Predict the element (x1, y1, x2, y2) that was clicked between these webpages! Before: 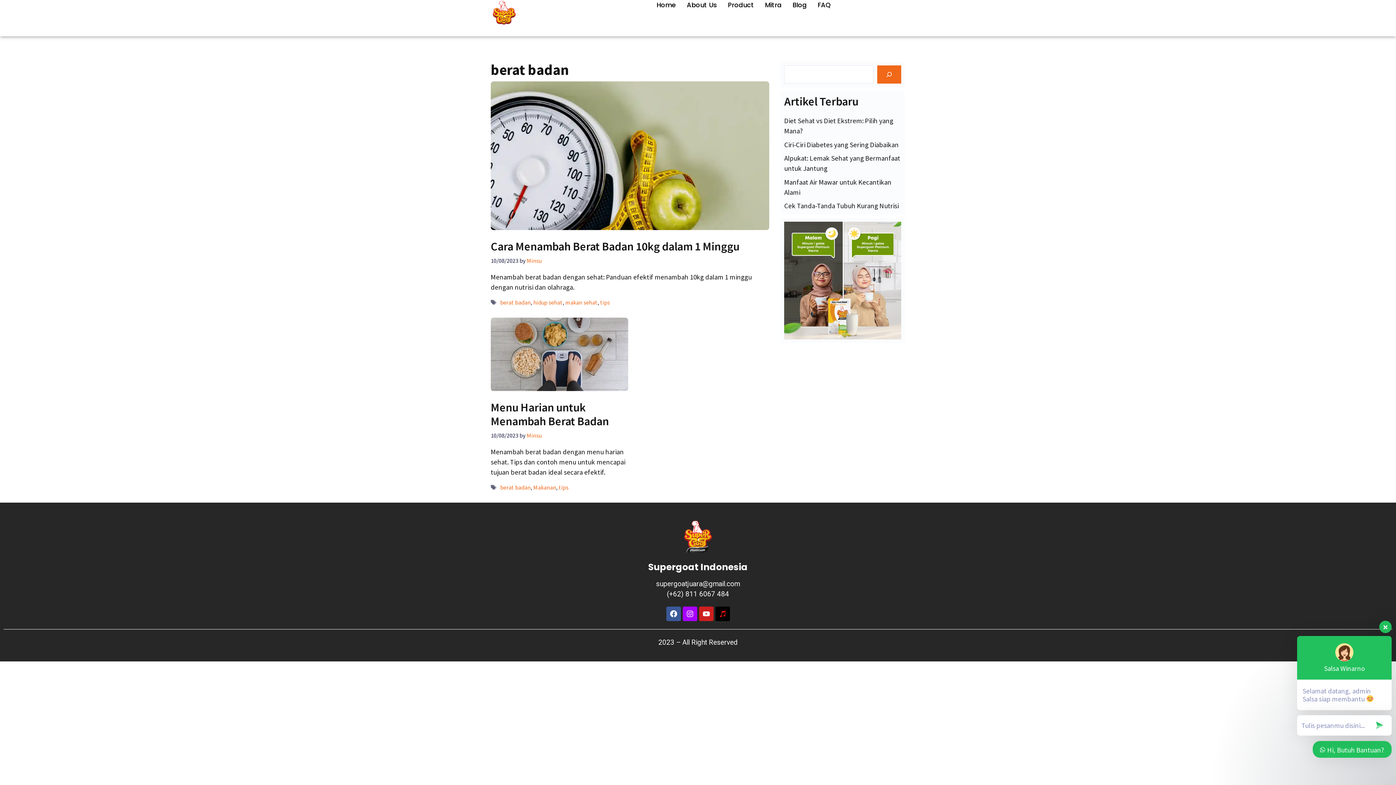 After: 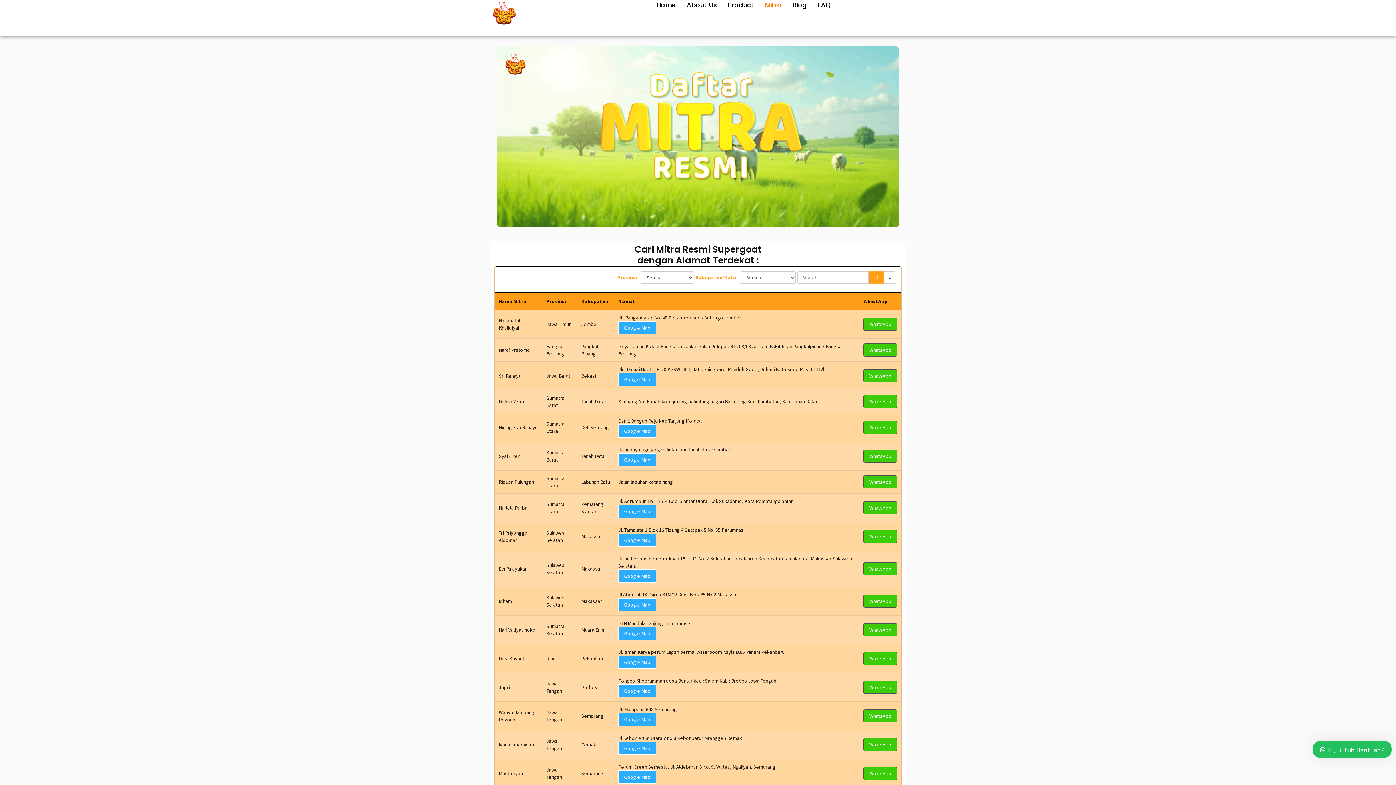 Action: bbox: (765, 0, 781, 10) label: Mitra